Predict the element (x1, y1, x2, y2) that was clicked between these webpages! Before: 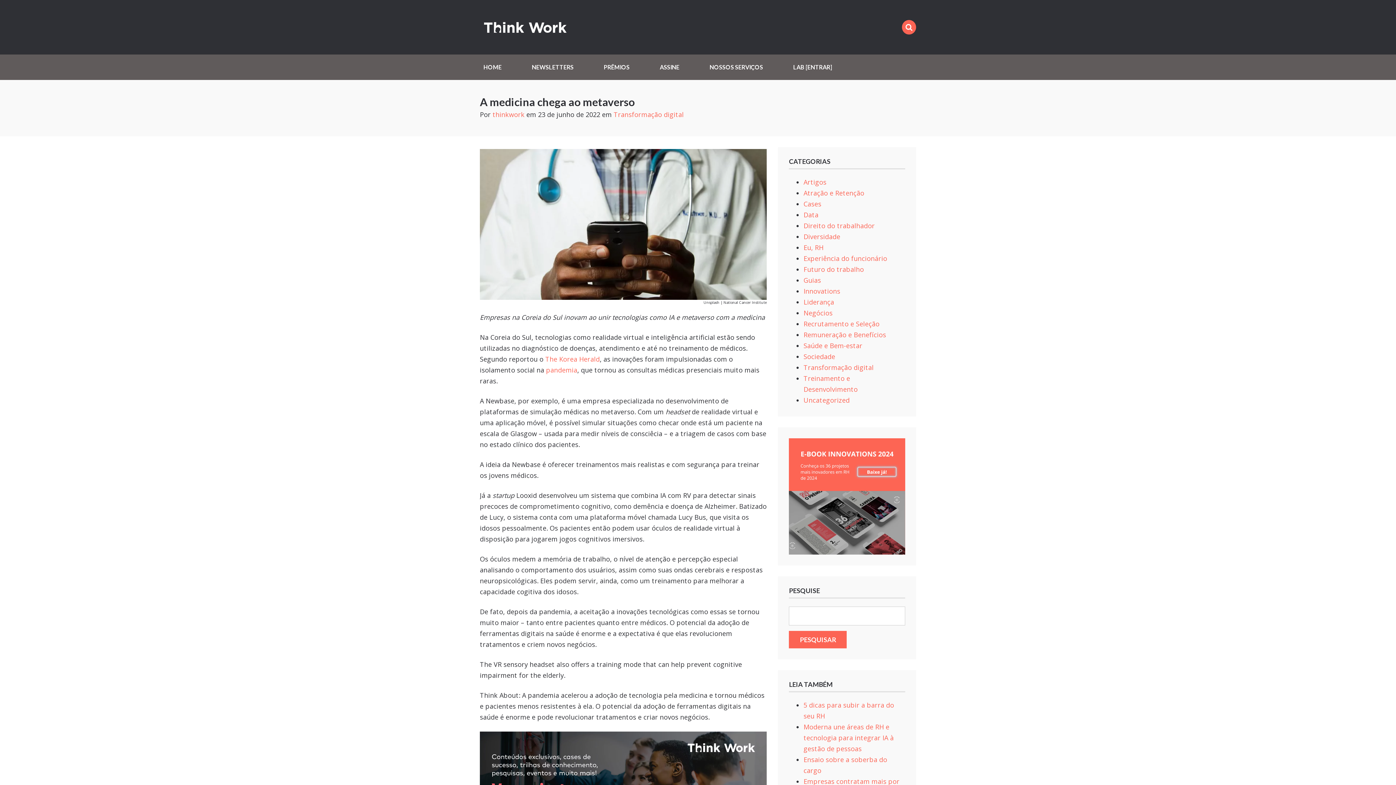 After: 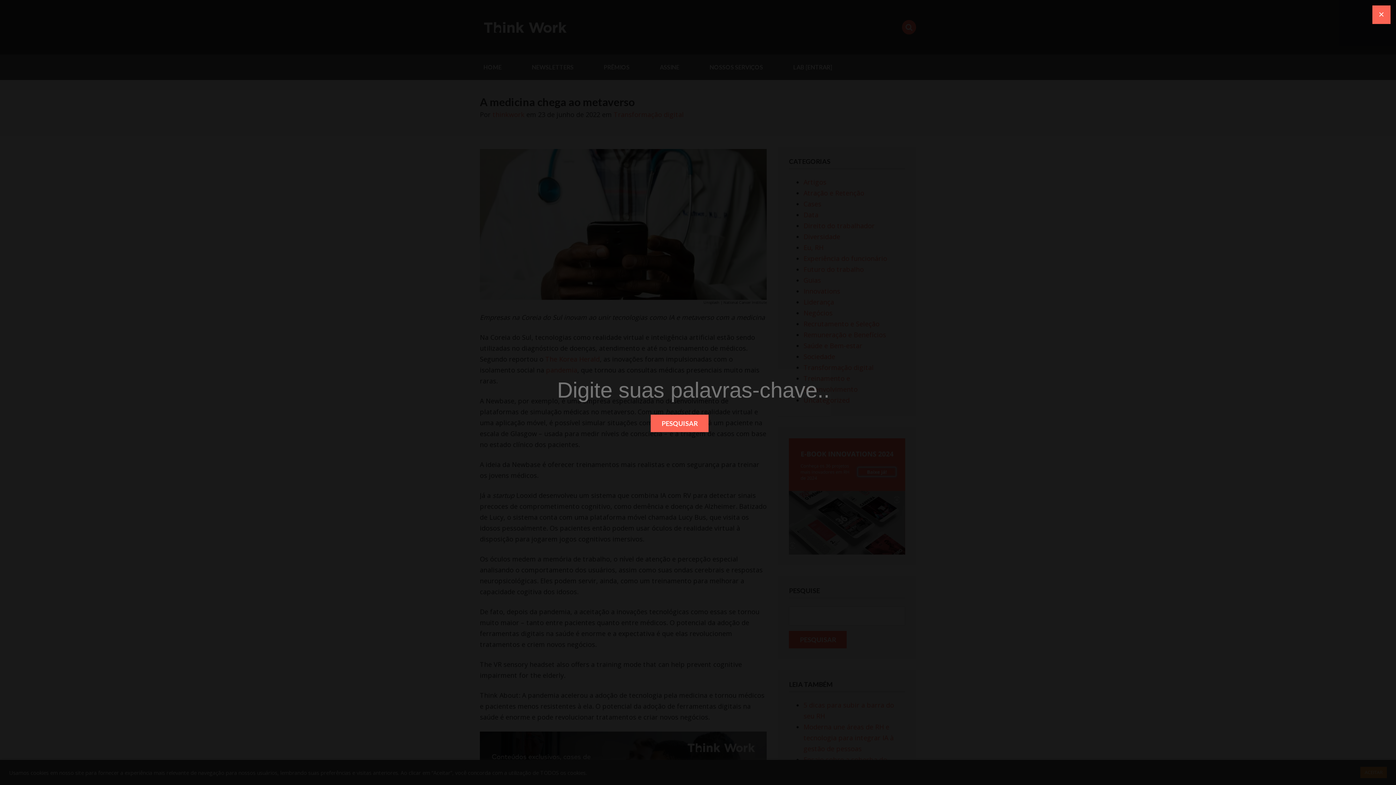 Action: bbox: (902, 20, 916, 34)